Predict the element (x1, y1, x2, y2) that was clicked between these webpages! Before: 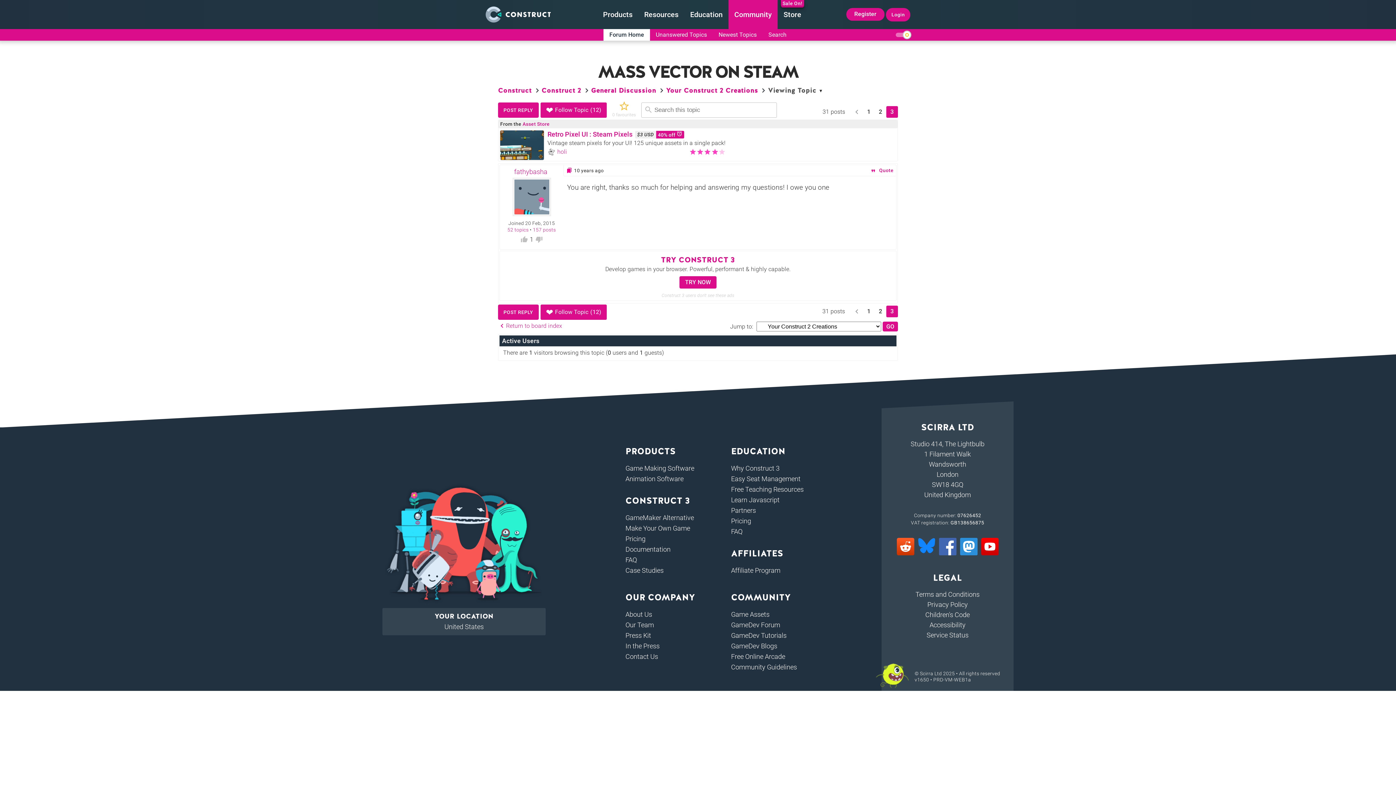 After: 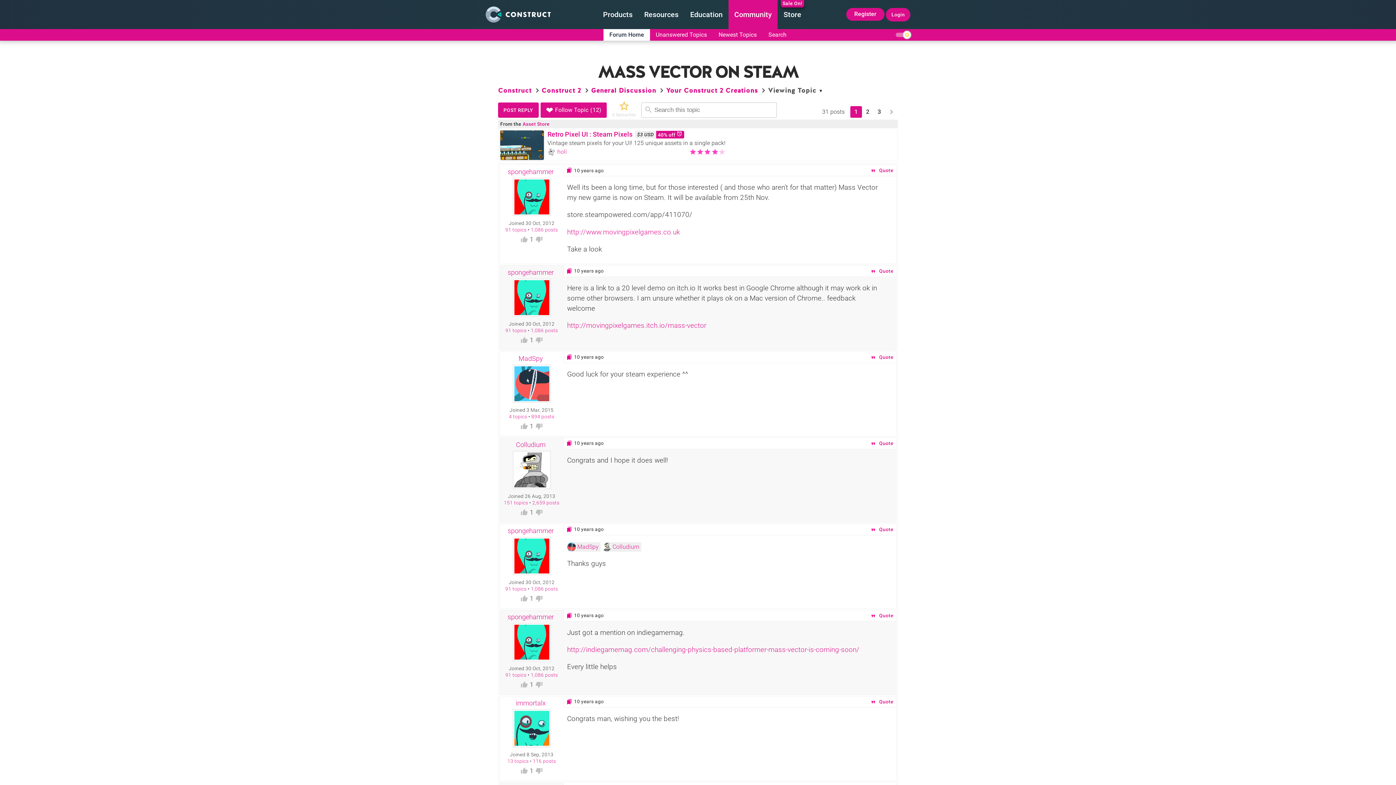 Action: label: 1 bbox: (863, 305, 874, 317)